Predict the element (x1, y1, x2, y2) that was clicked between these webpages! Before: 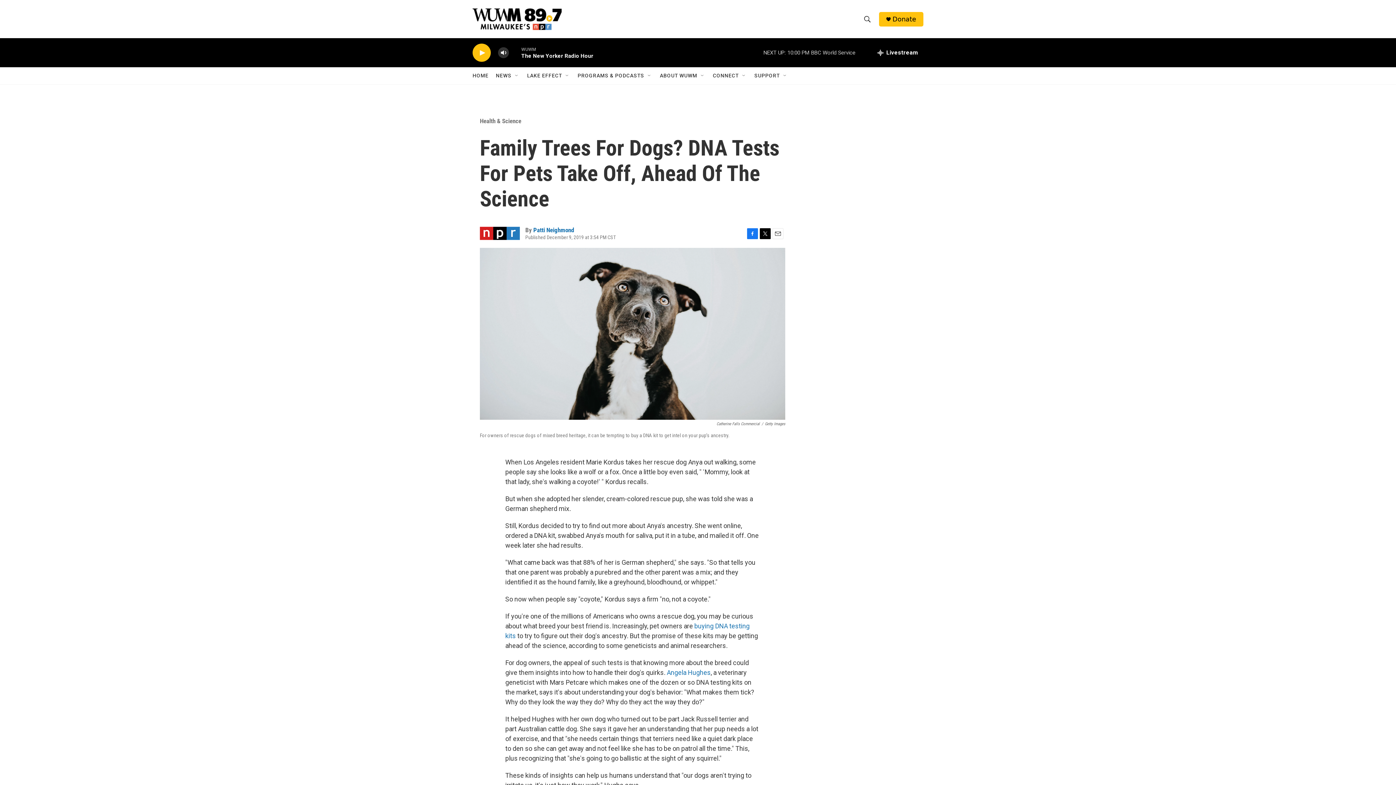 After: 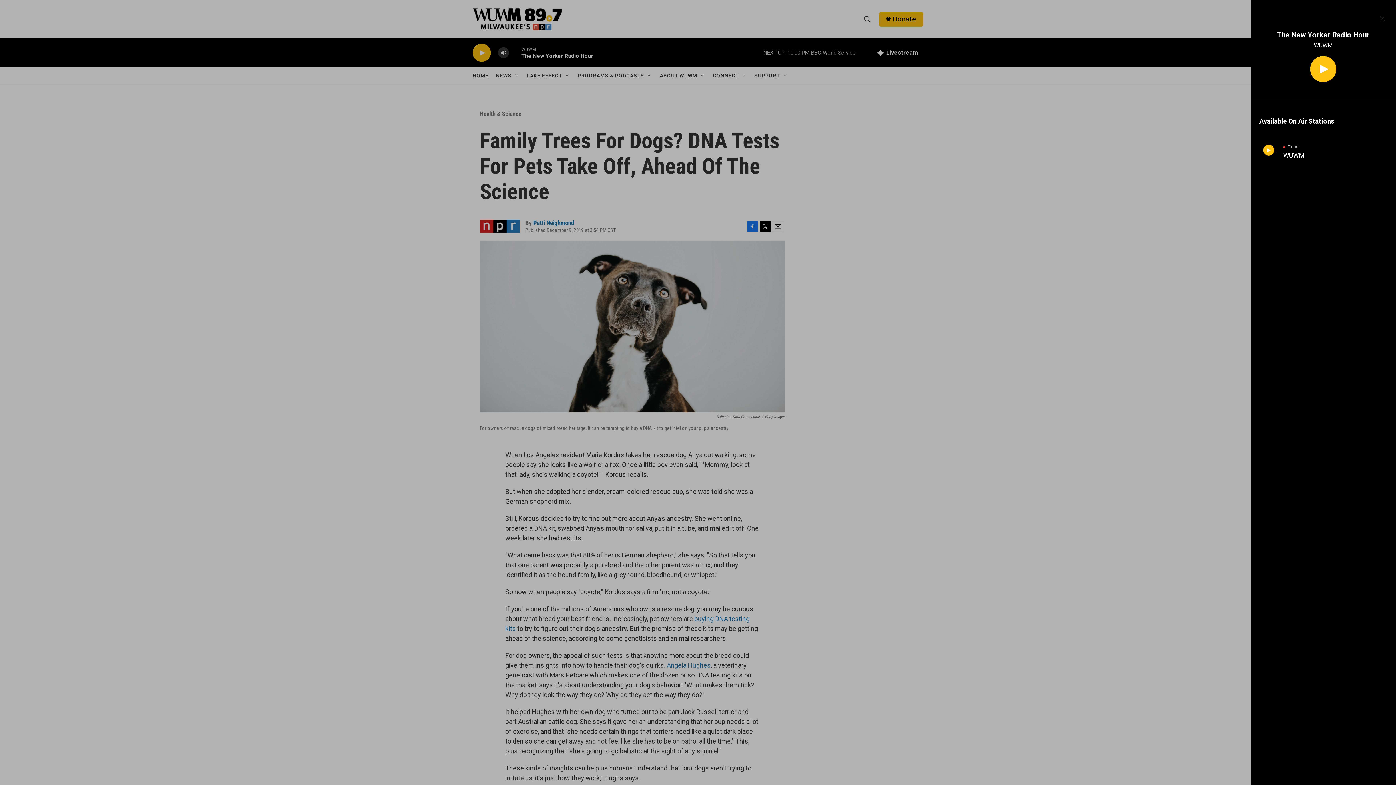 Action: bbox: (873, 38, 923, 67) label: all streams